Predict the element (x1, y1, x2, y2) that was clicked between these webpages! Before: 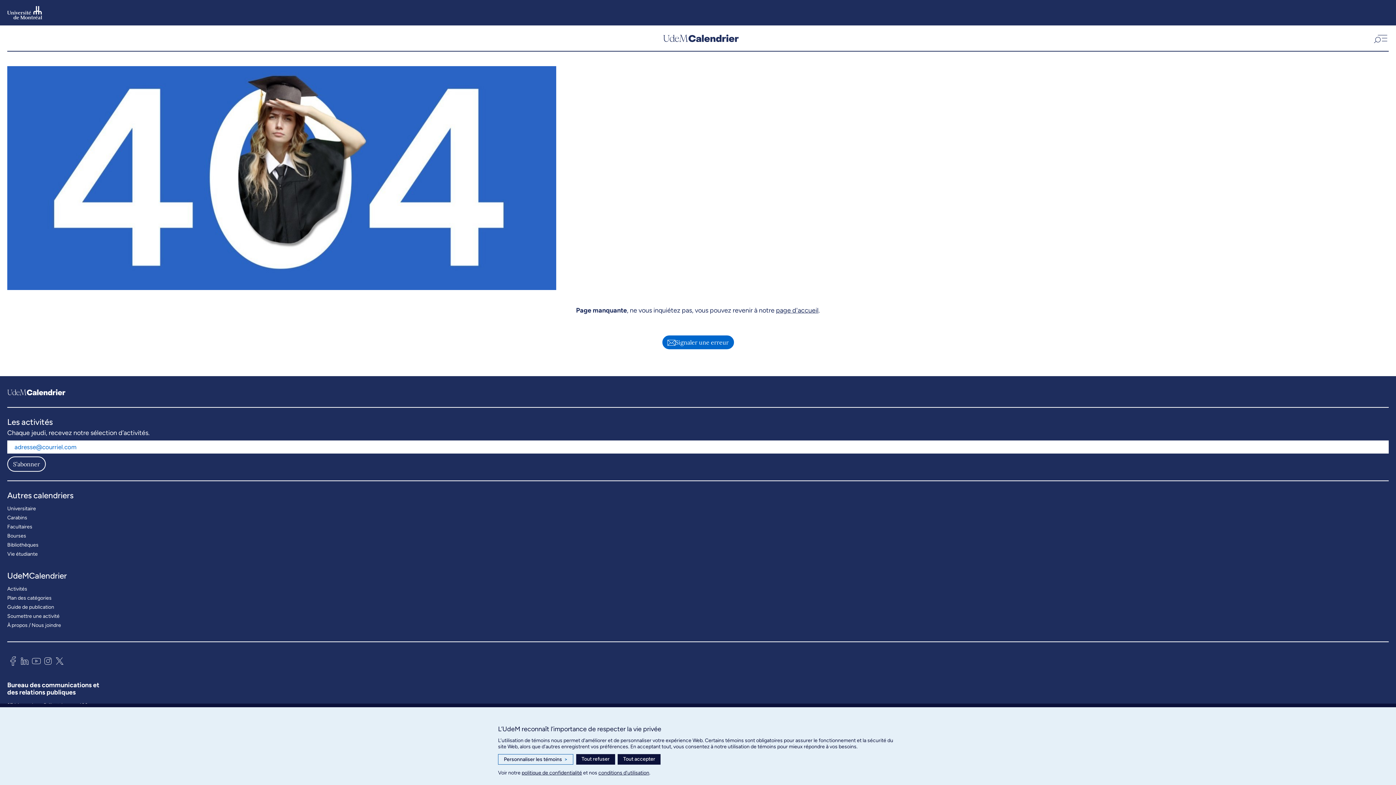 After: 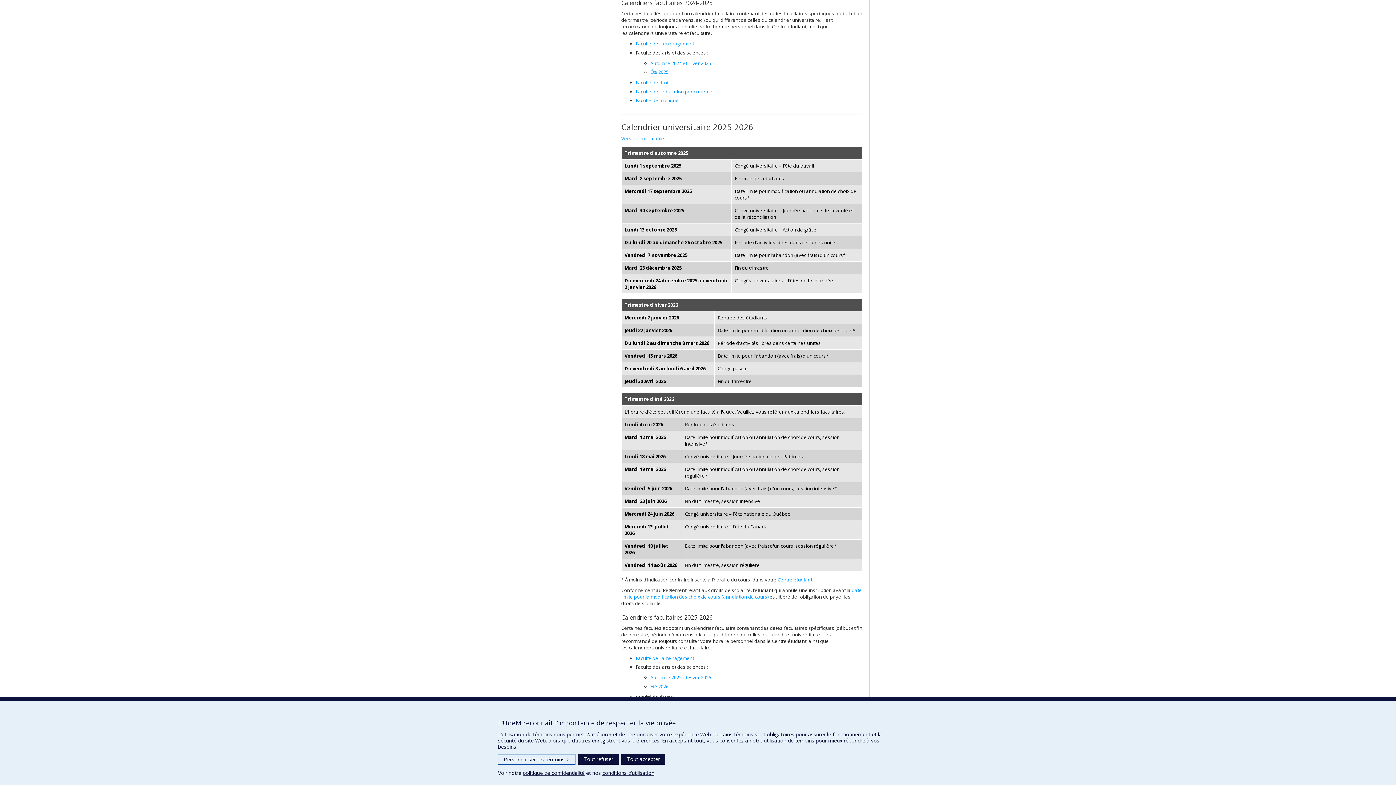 Action: bbox: (7, 522, 32, 531) label: Facultaires